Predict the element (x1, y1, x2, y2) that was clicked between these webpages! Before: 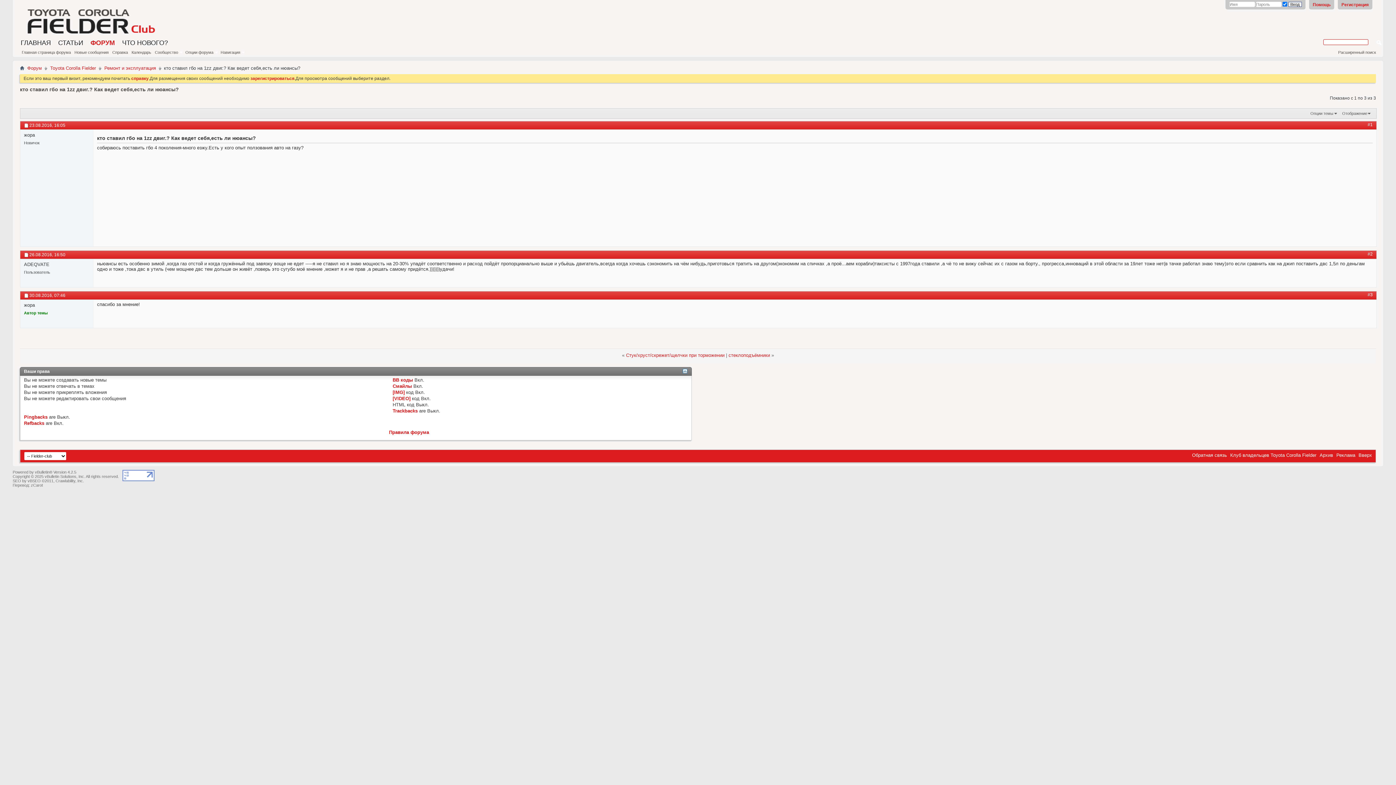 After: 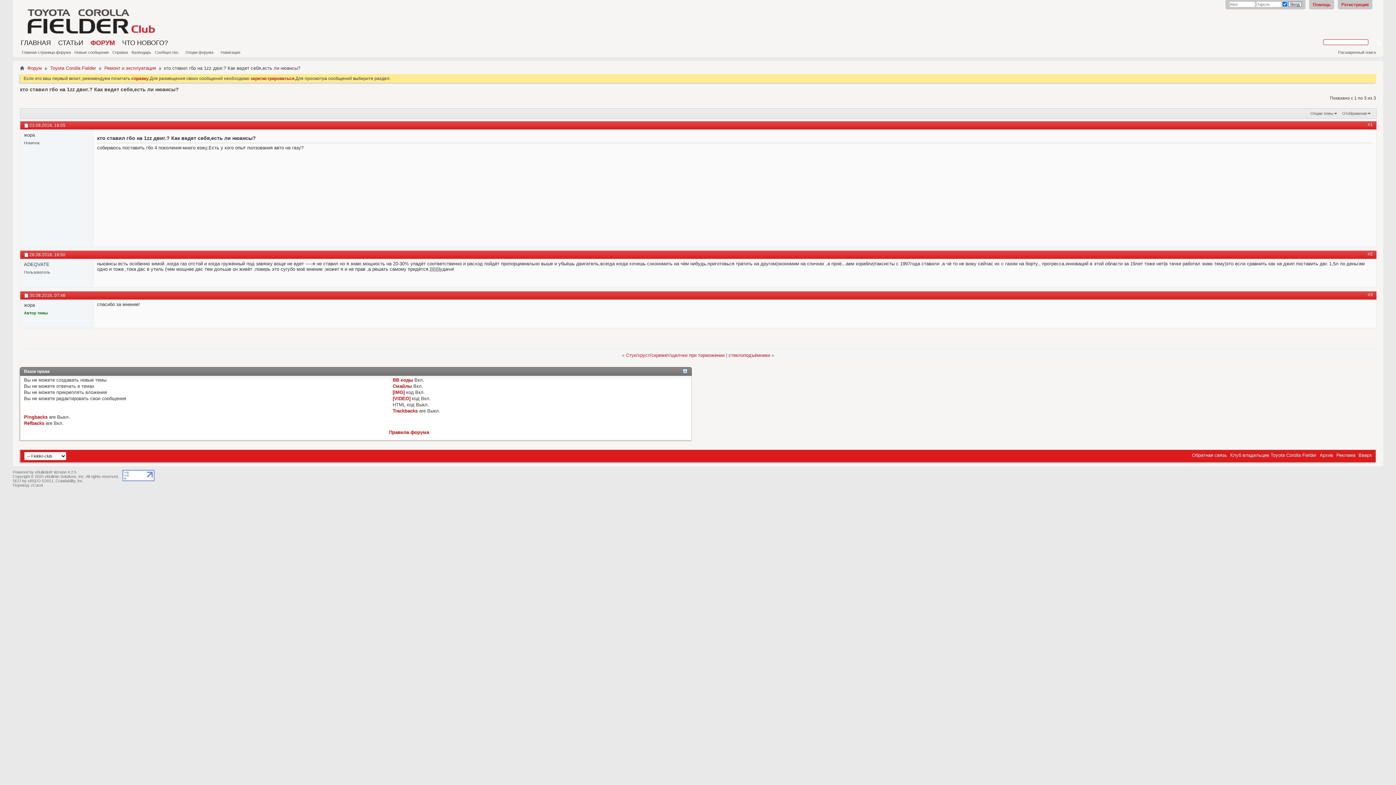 Action: bbox: (122, 477, 154, 482)